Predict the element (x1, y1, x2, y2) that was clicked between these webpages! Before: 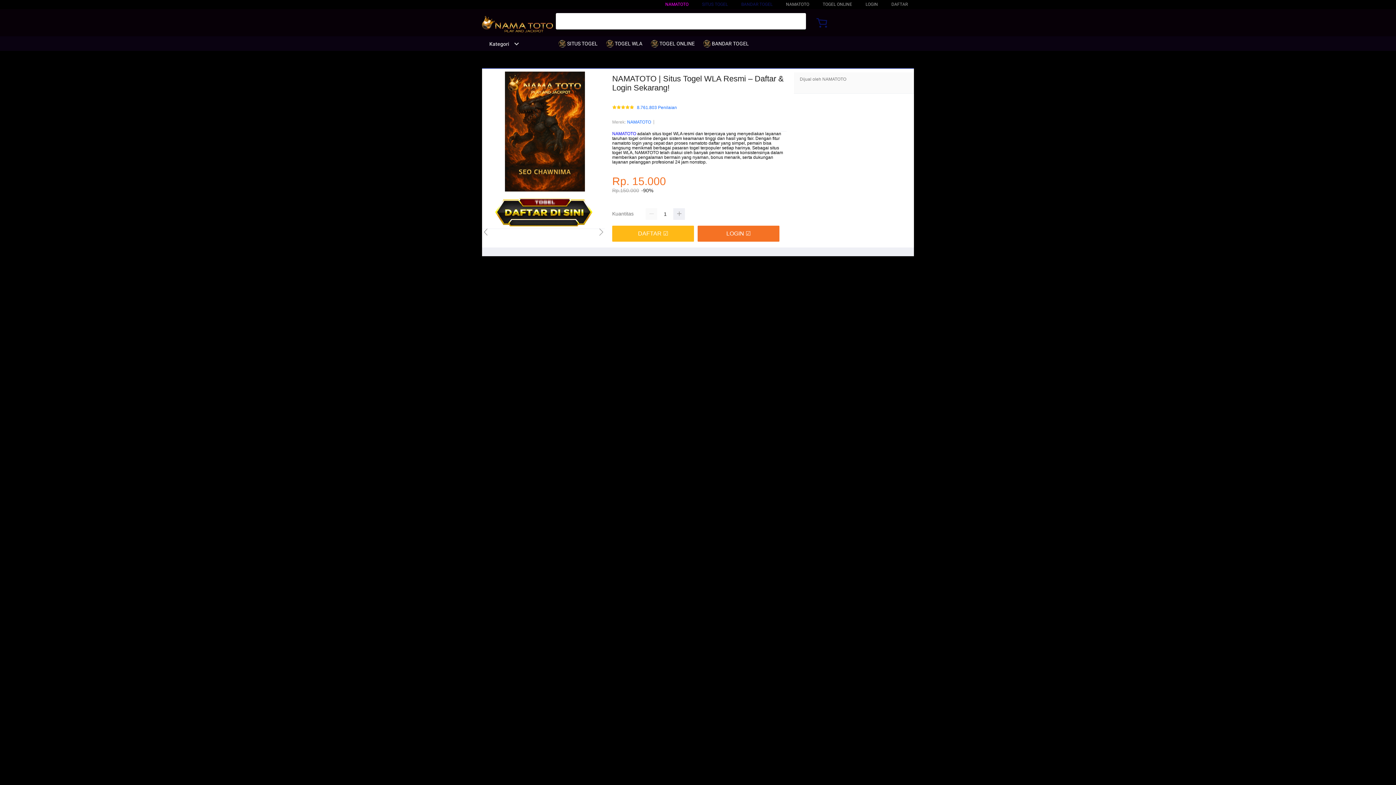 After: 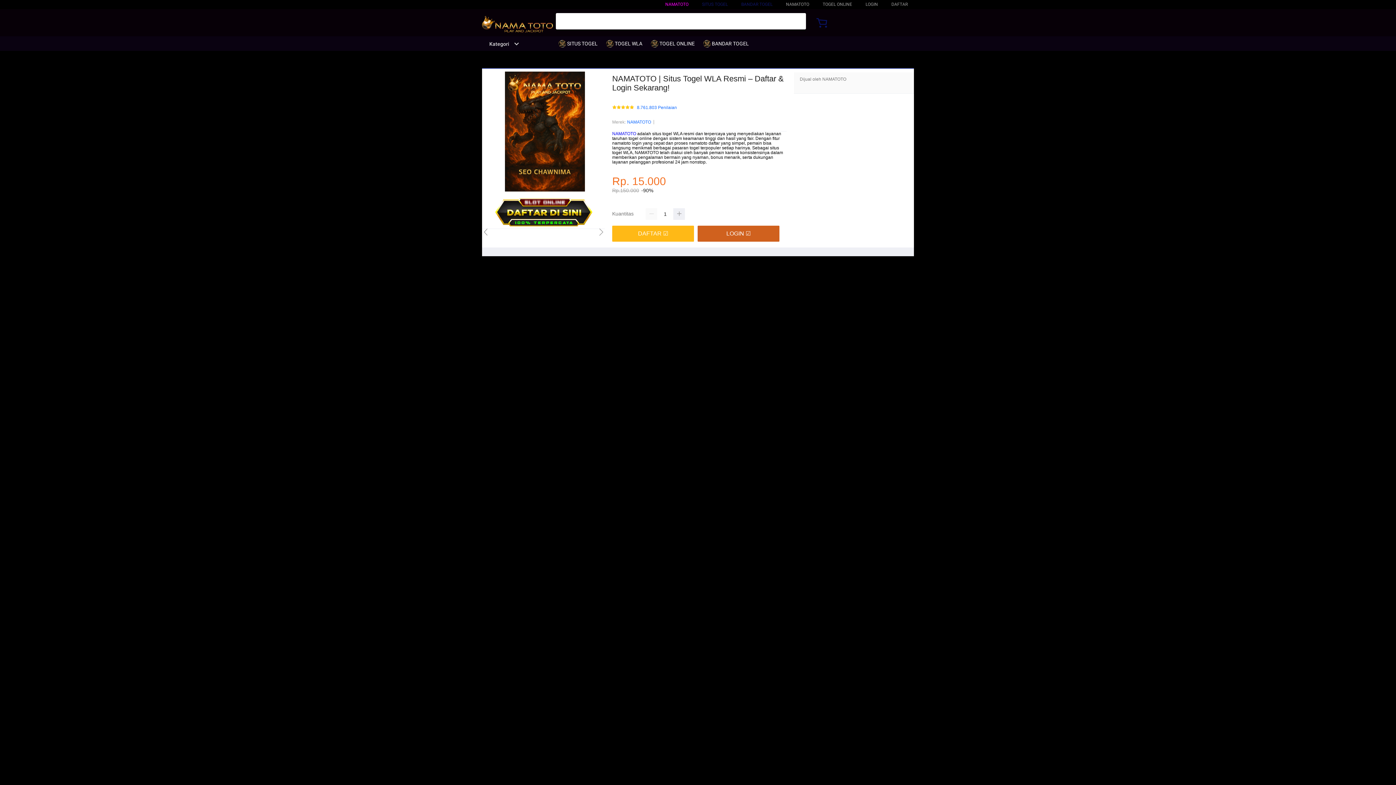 Action: bbox: (697, 225, 779, 241) label: LOGIN ☑️